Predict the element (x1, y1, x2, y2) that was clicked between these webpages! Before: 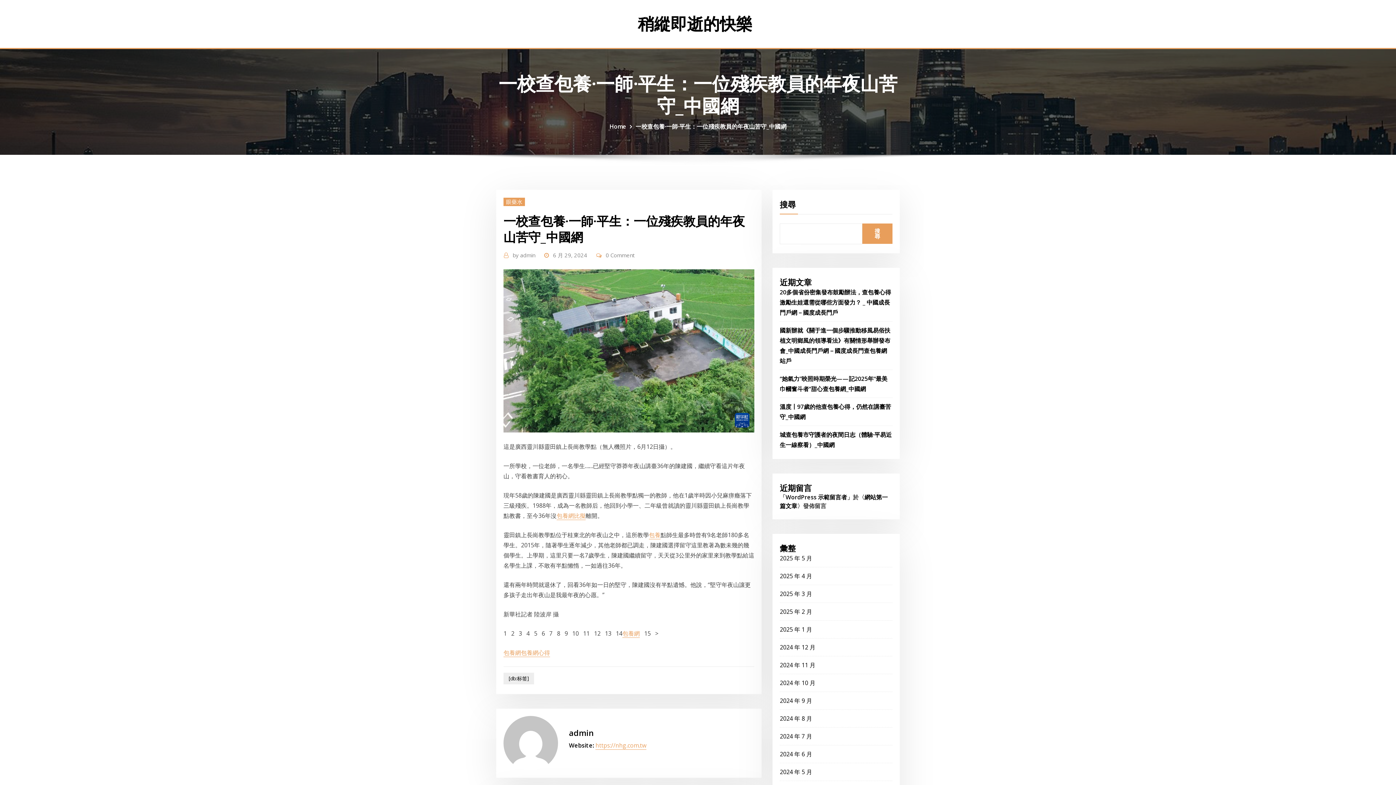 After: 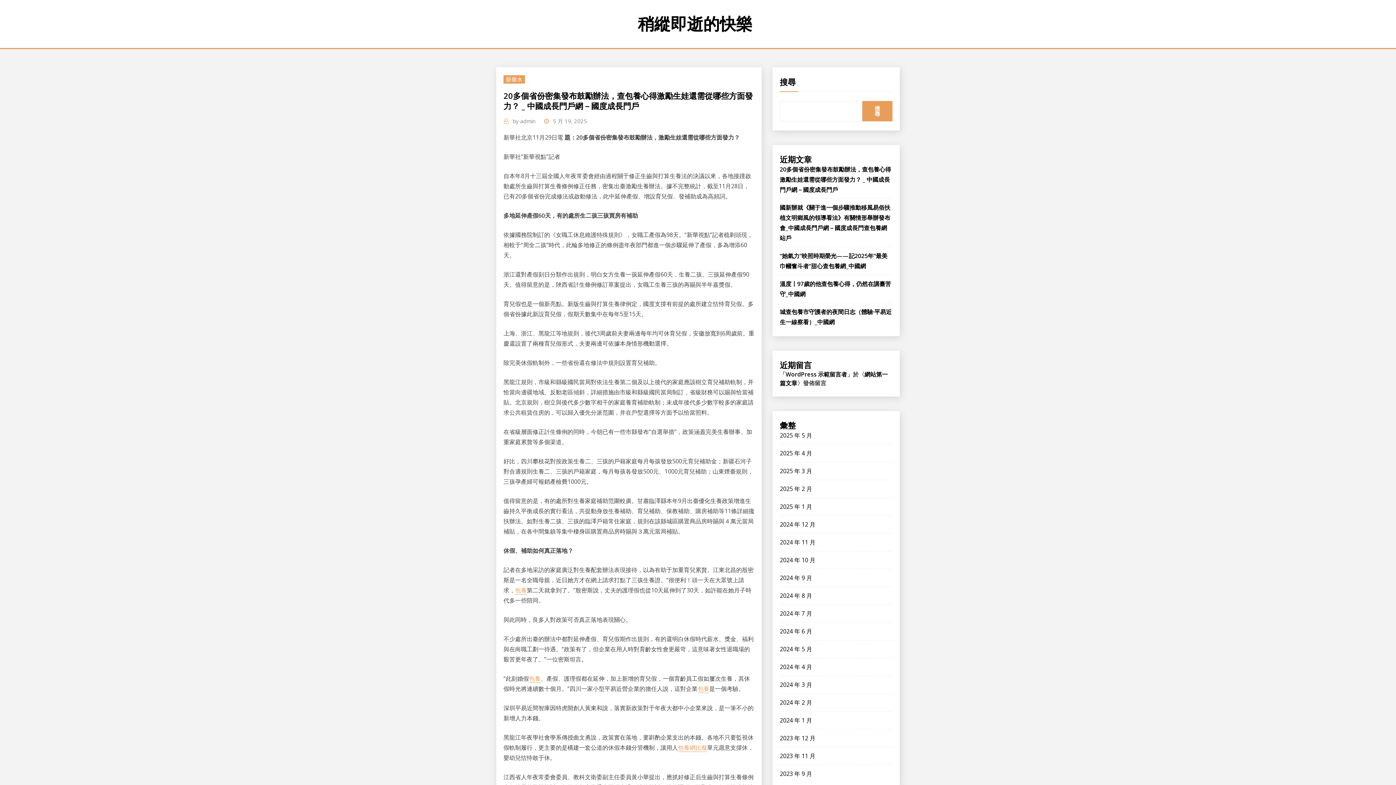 Action: label: 稍縱即逝的快樂 bbox: (638, 12, 752, 34)